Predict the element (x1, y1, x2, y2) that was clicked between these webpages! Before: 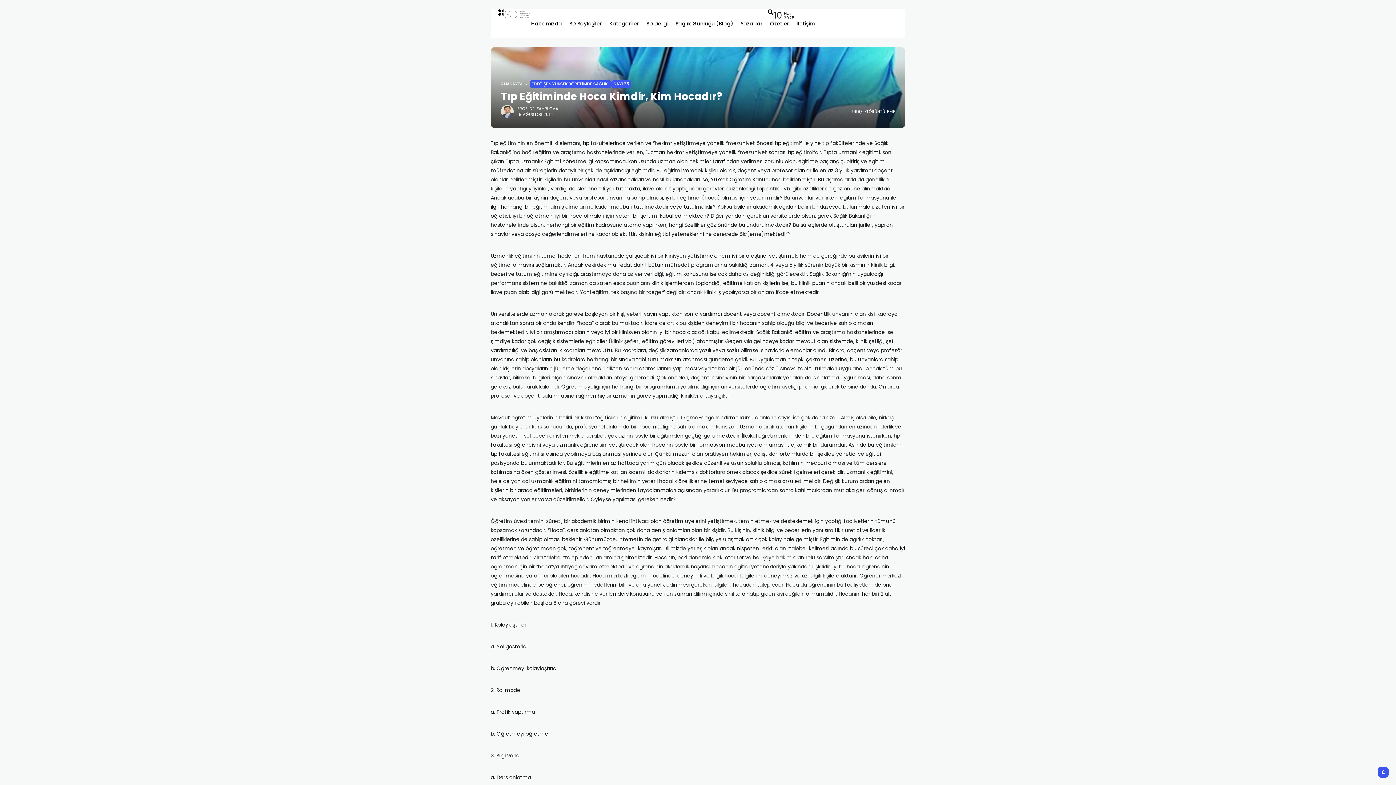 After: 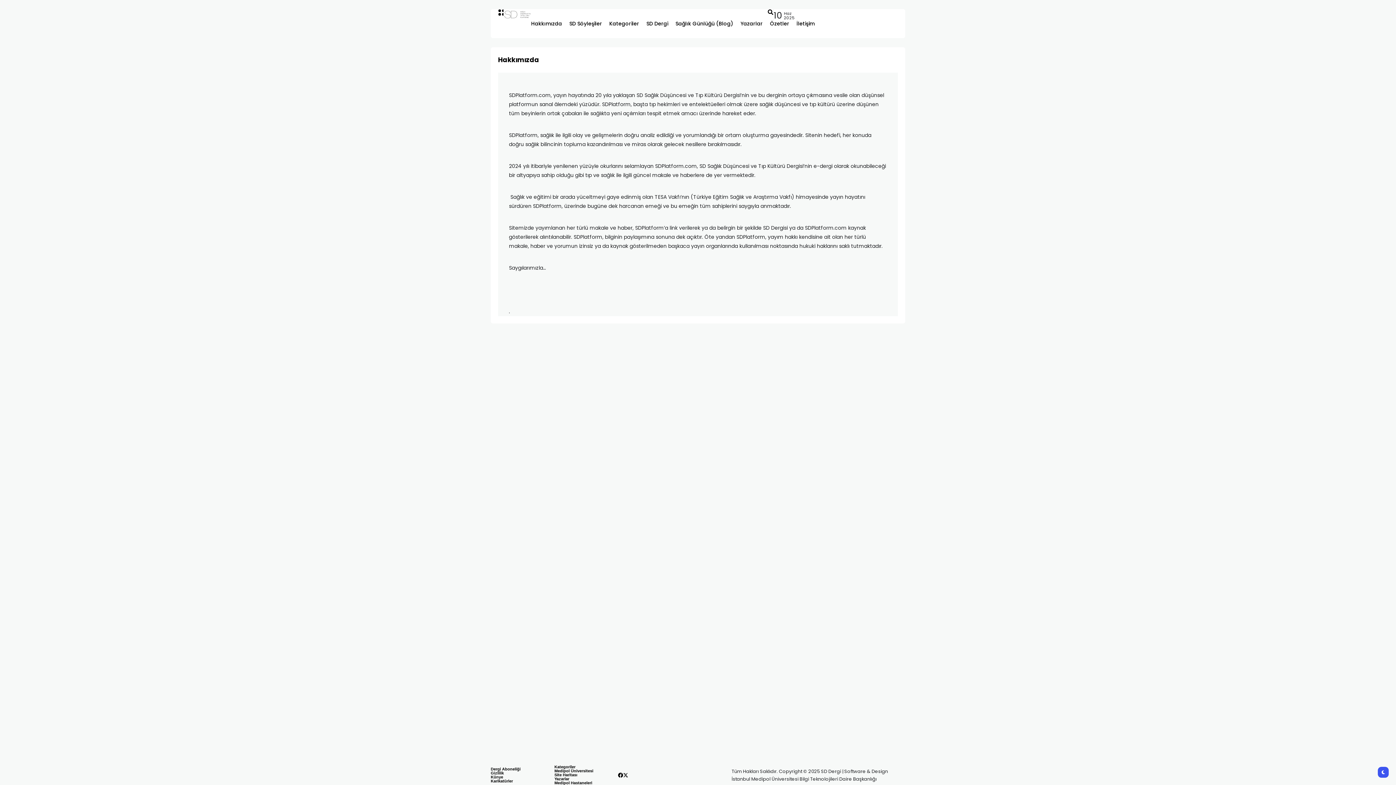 Action: label: Hakkımızda bbox: (531, 9, 562, 38)